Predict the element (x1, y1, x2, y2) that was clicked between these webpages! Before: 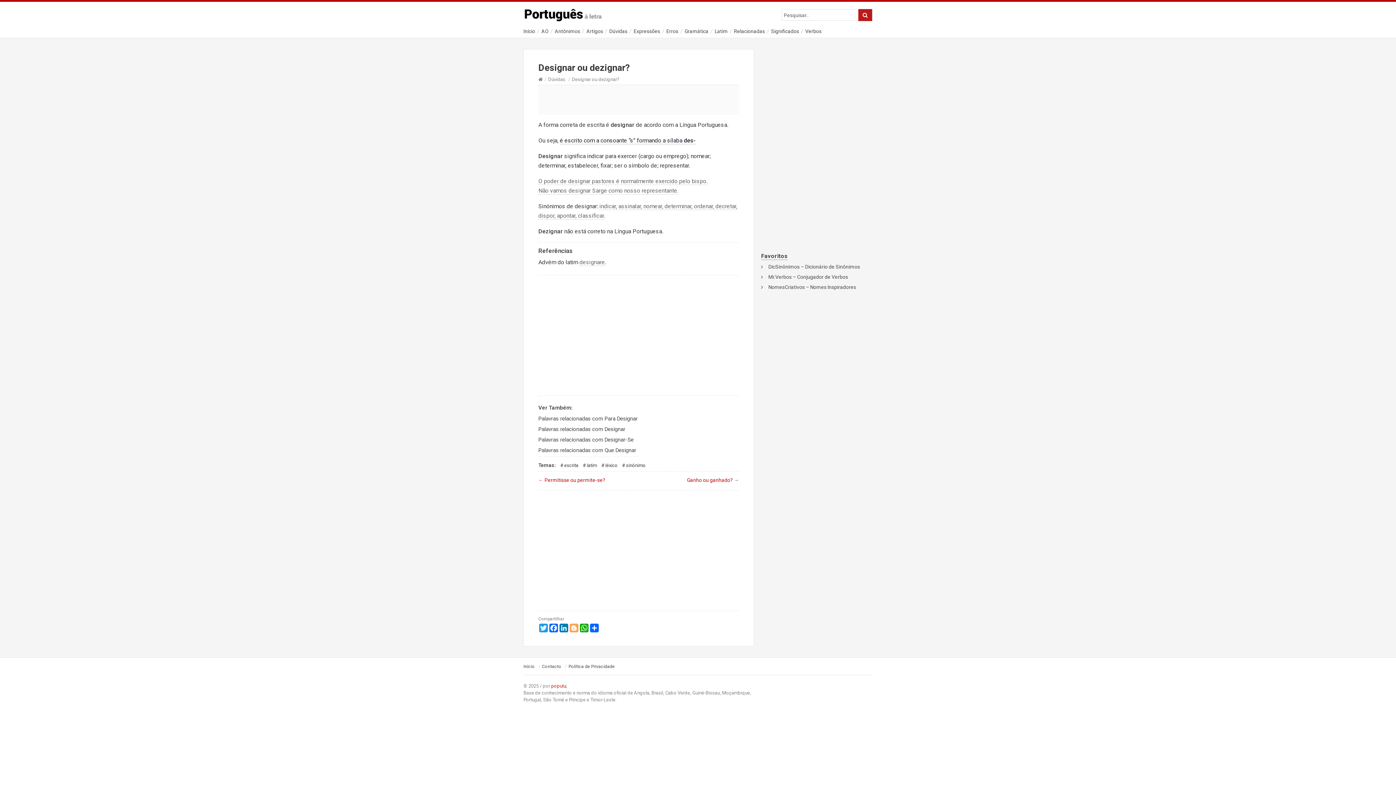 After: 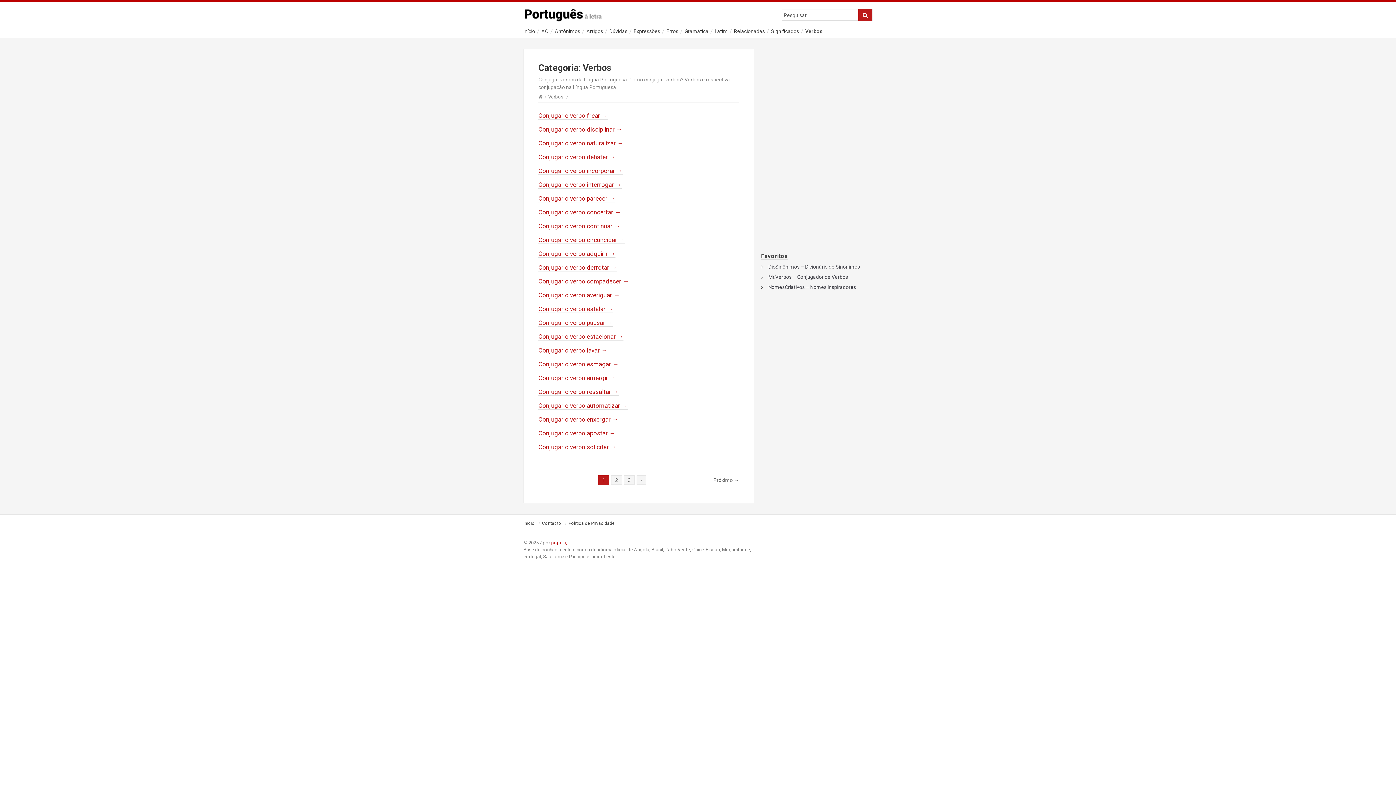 Action: label: Verbos bbox: (805, 28, 821, 34)